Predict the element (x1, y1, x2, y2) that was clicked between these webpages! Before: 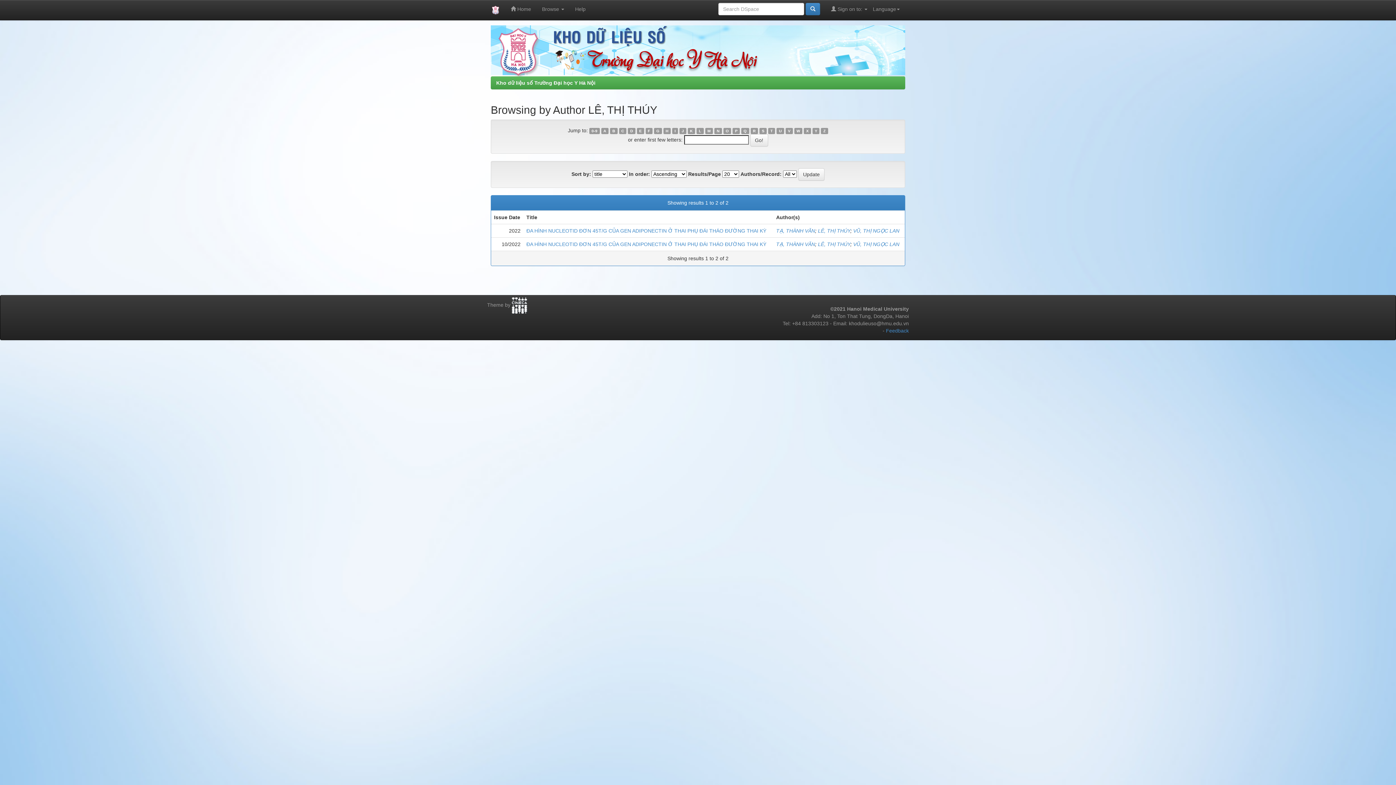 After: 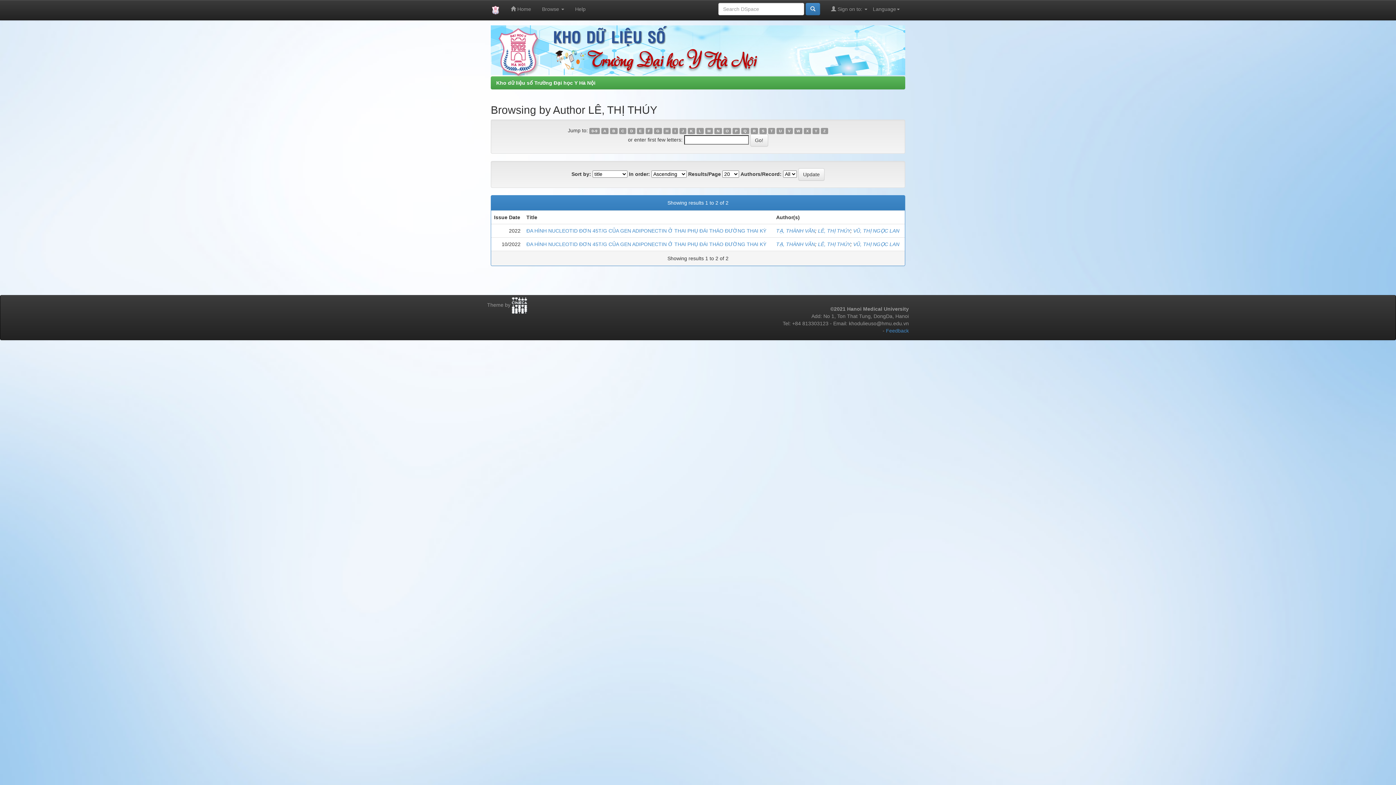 Action: label: D bbox: (628, 128, 635, 134)